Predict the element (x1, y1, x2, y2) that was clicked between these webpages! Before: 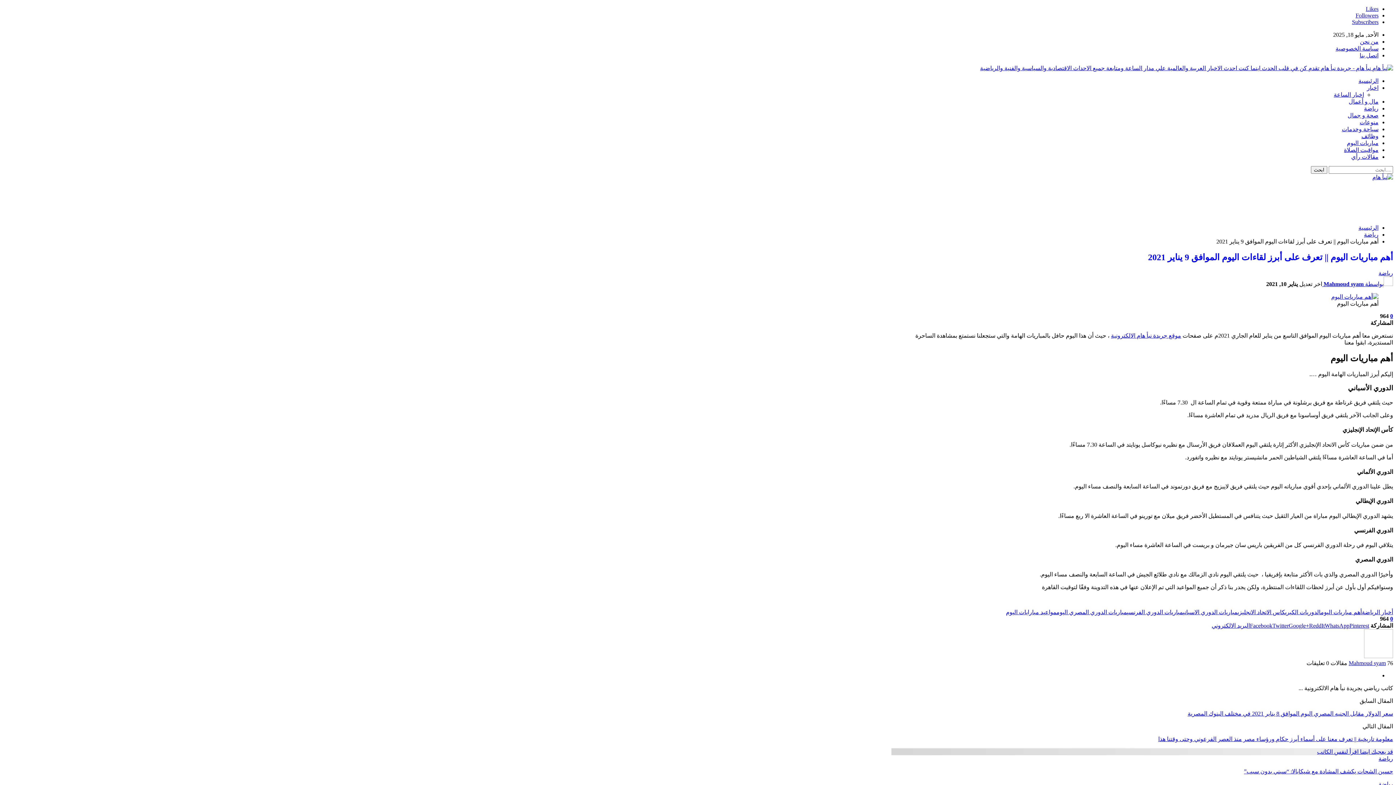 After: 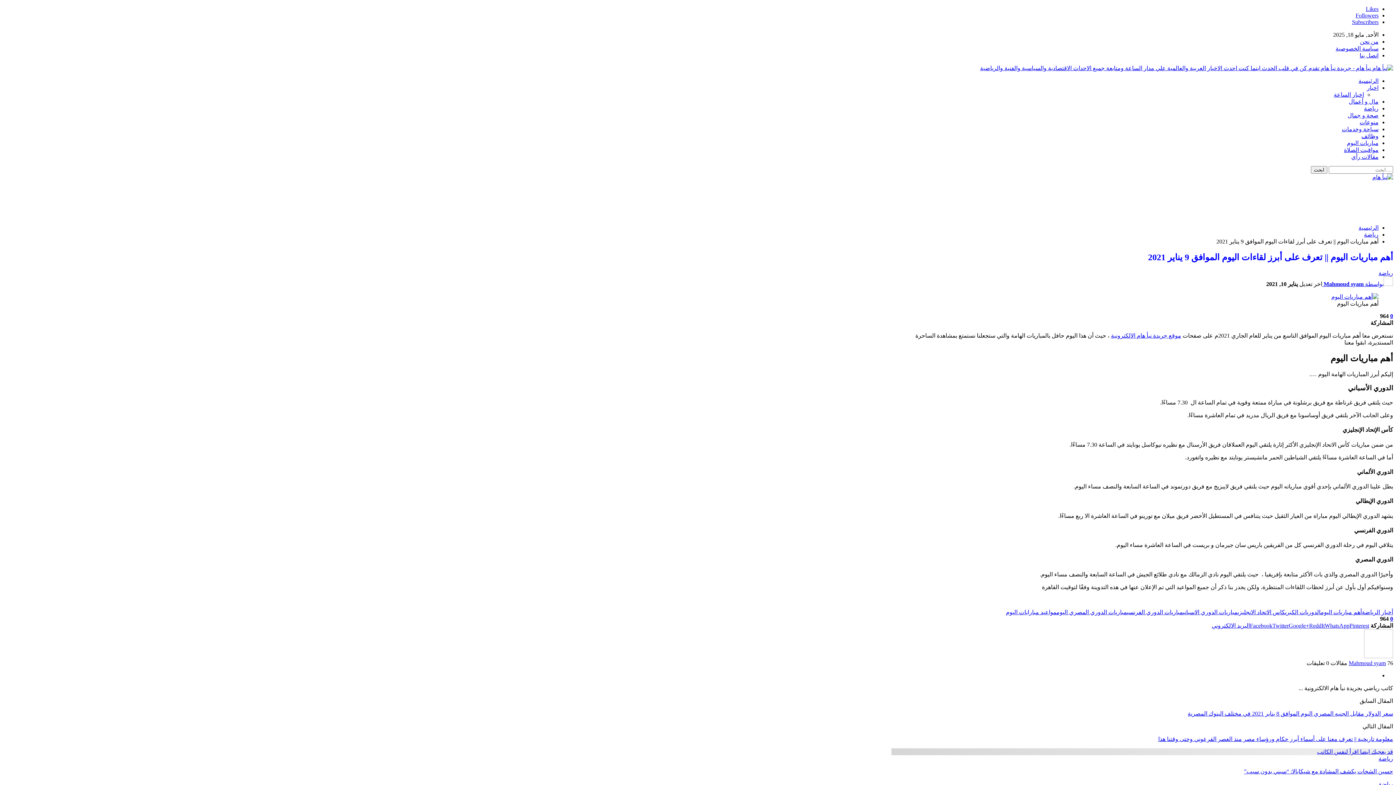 Action: bbox: (1390, 615, 1393, 622) label: 0